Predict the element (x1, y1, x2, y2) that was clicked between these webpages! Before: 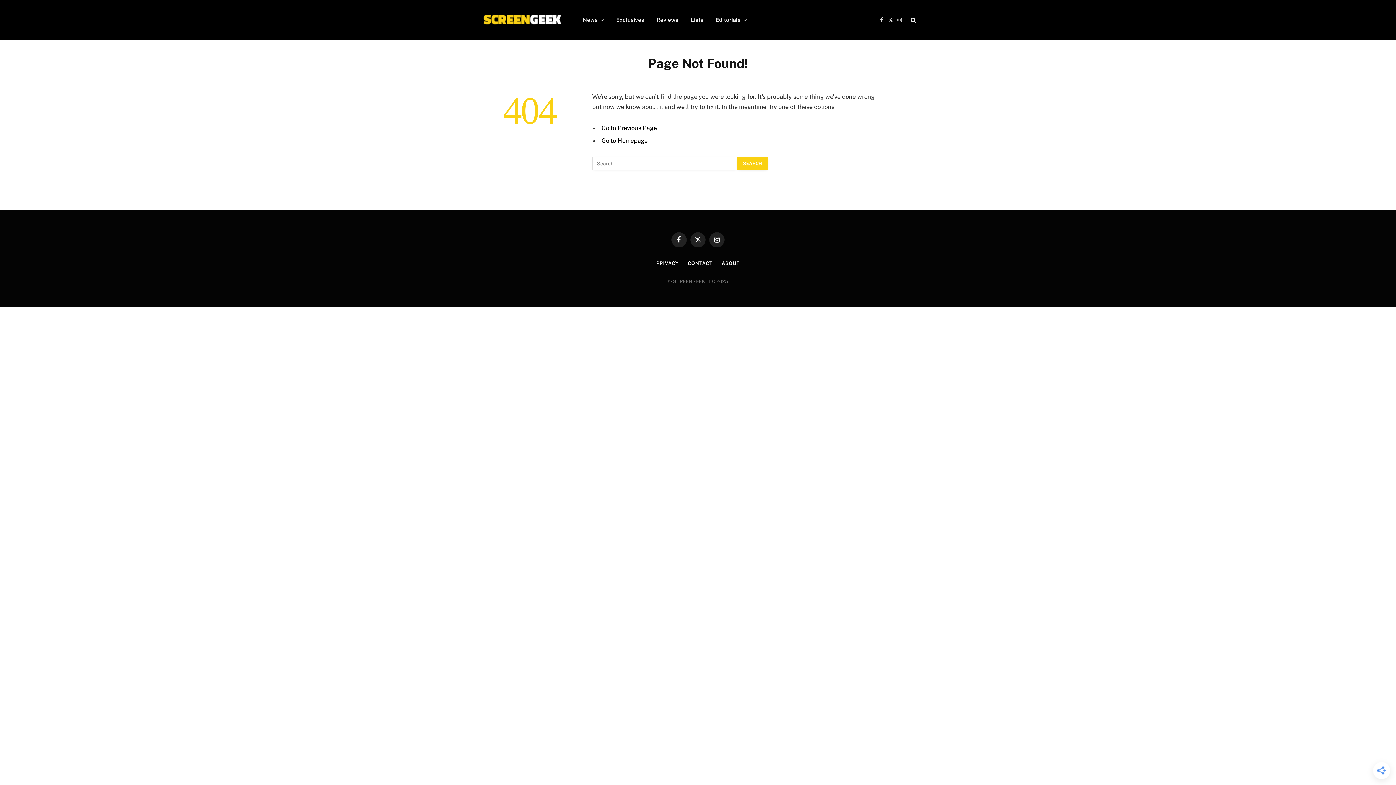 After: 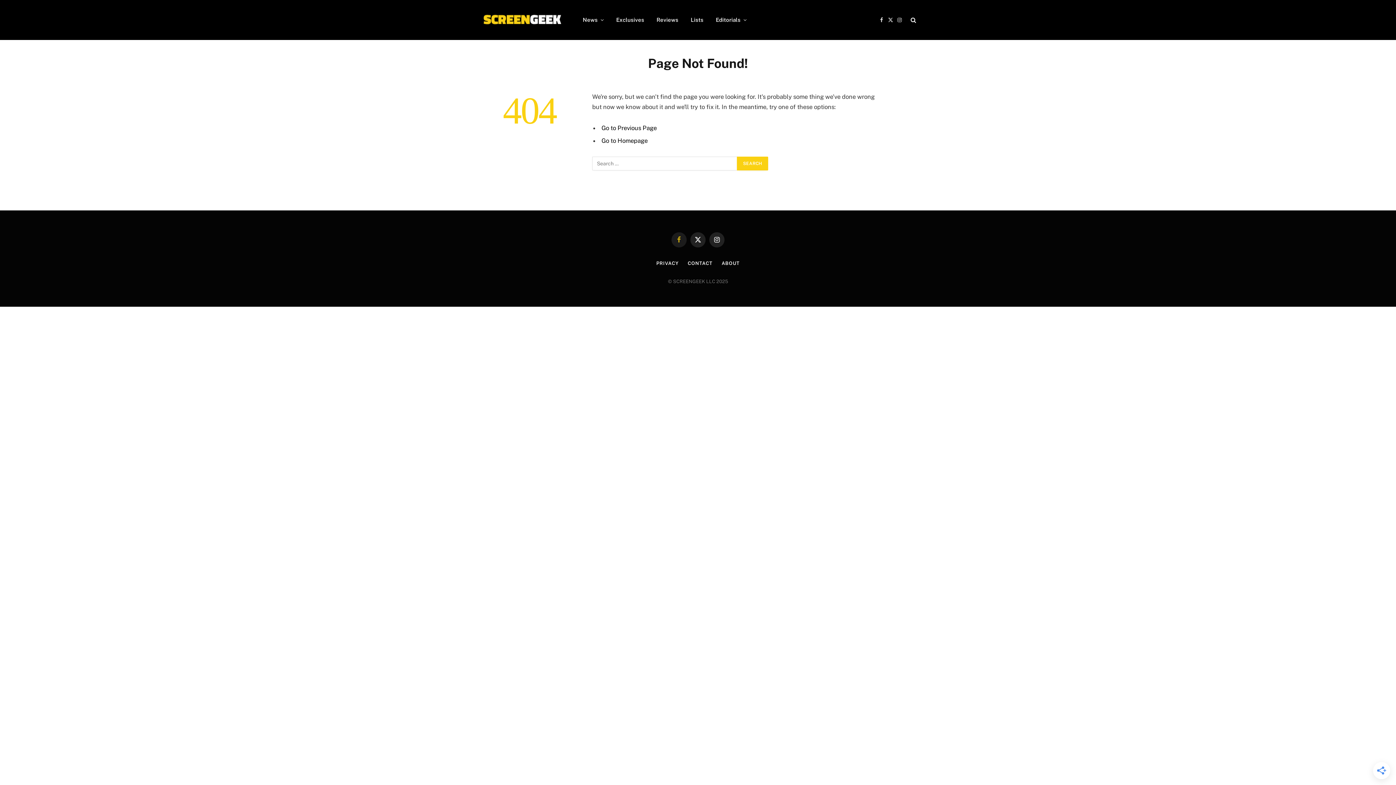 Action: bbox: (671, 232, 686, 247) label: Facebook